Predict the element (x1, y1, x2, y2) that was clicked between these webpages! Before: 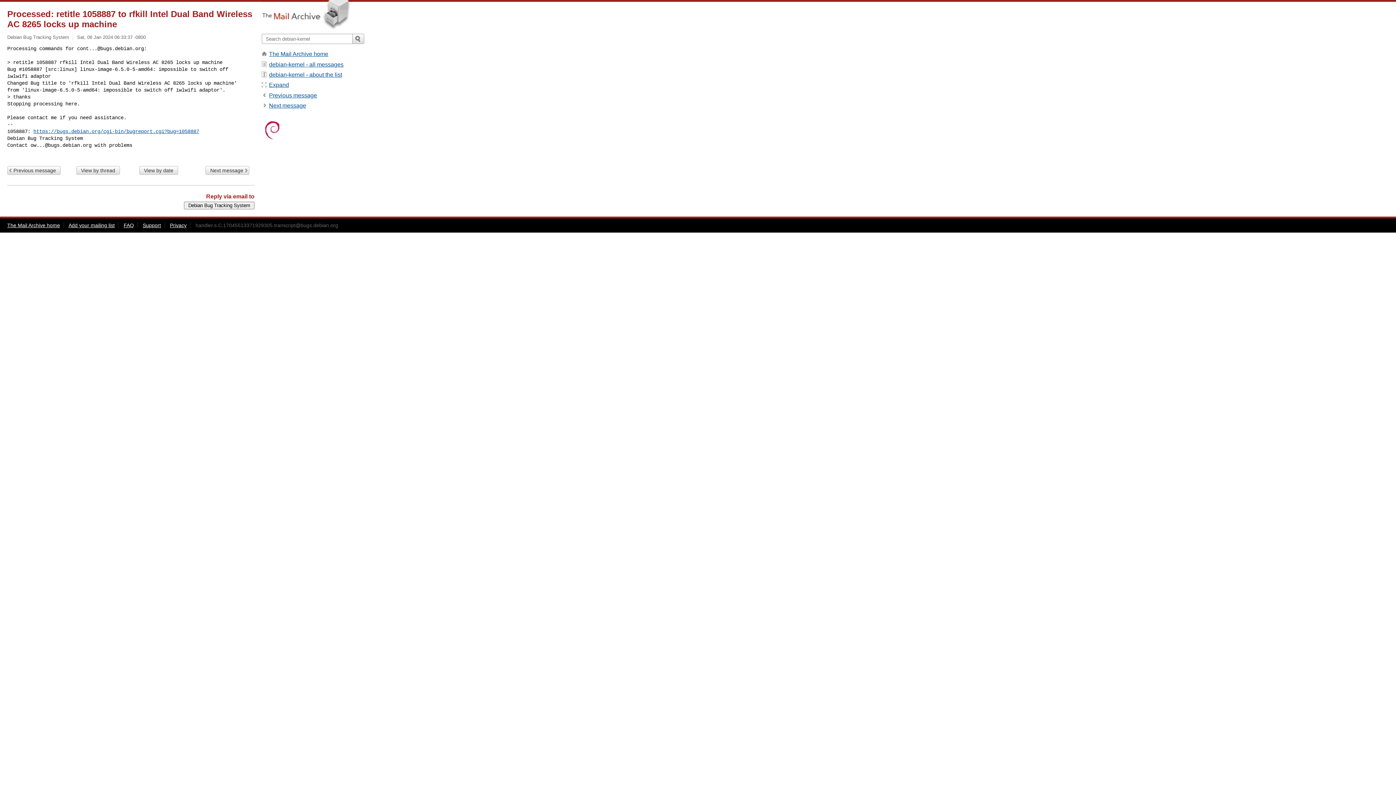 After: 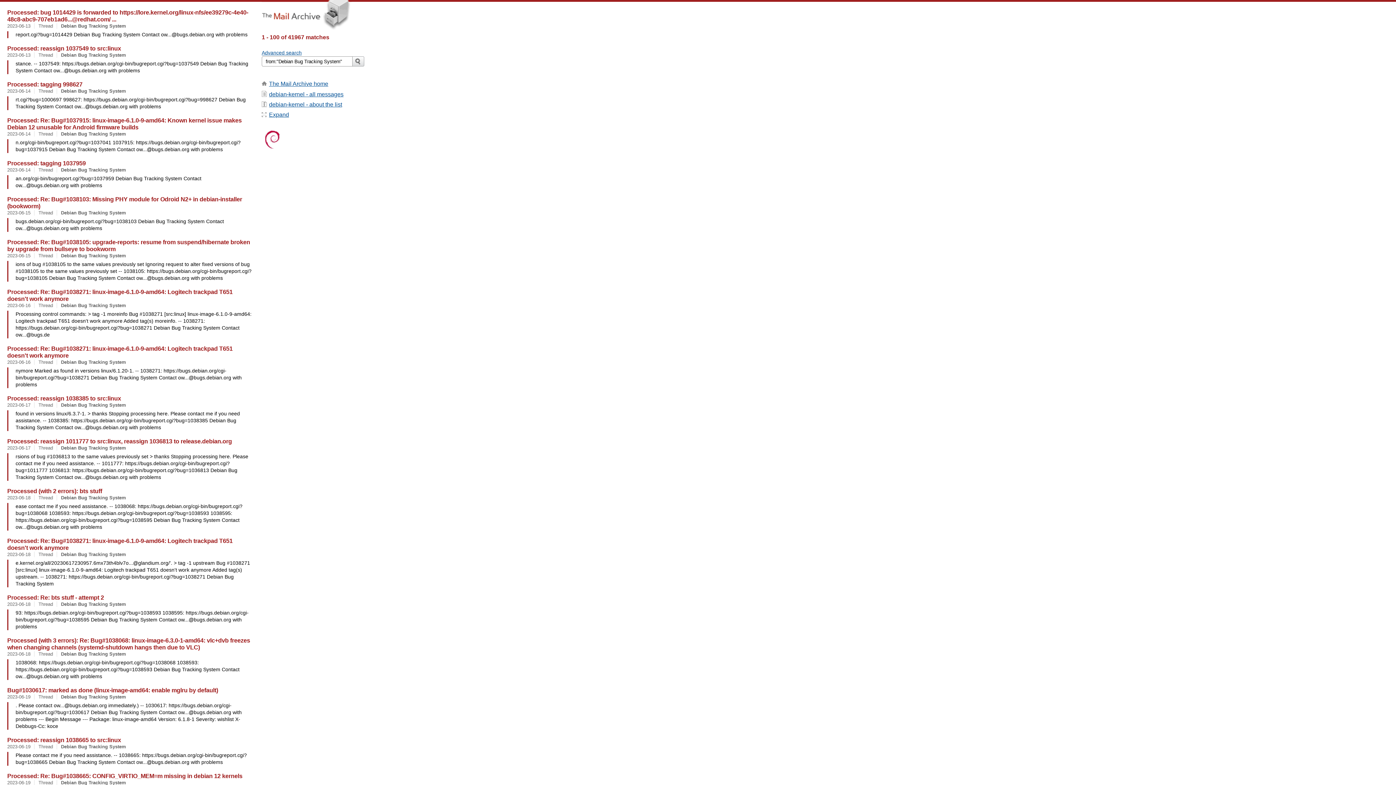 Action: label: Debian Bug Tracking System bbox: (7, 34, 69, 39)